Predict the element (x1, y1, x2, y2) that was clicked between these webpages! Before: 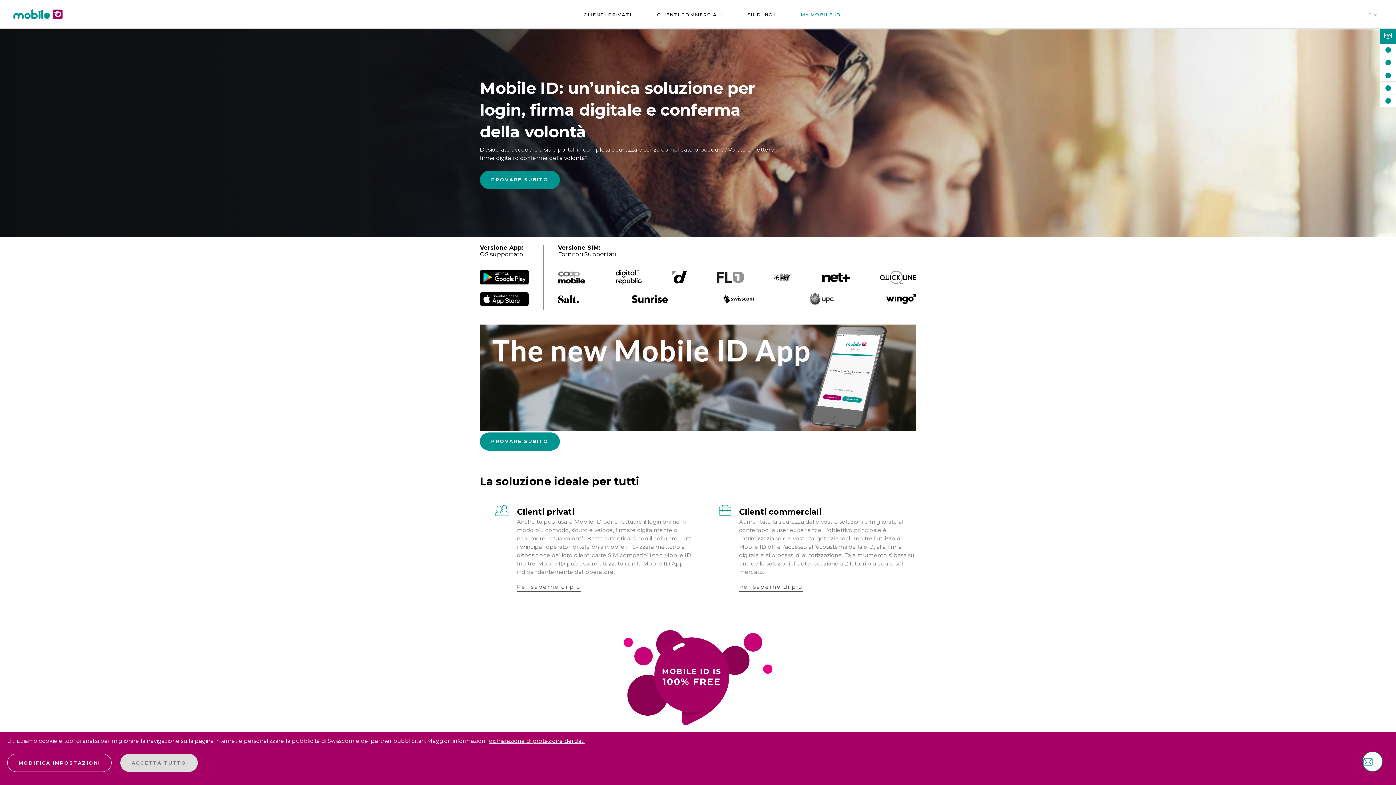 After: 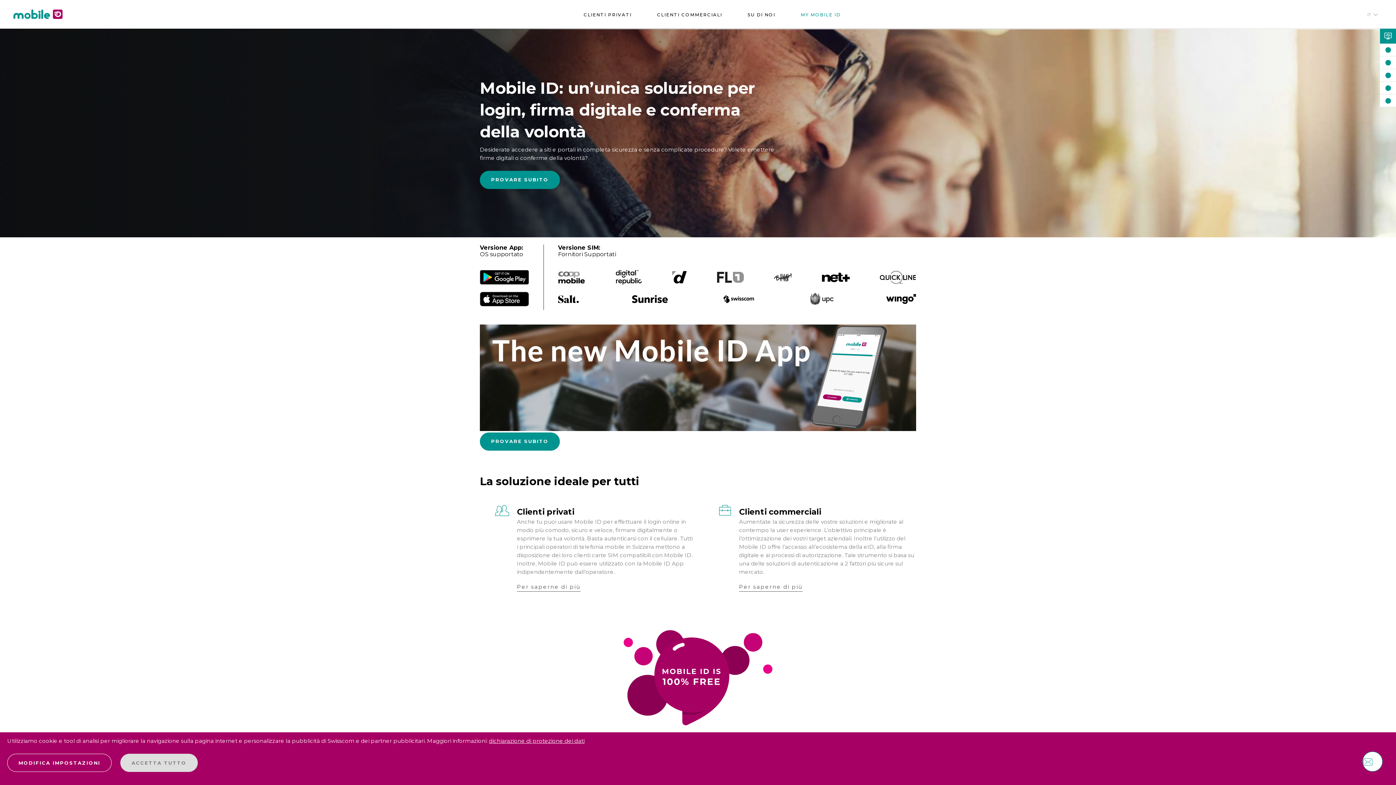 Action: bbox: (13, 13, 62, 20)